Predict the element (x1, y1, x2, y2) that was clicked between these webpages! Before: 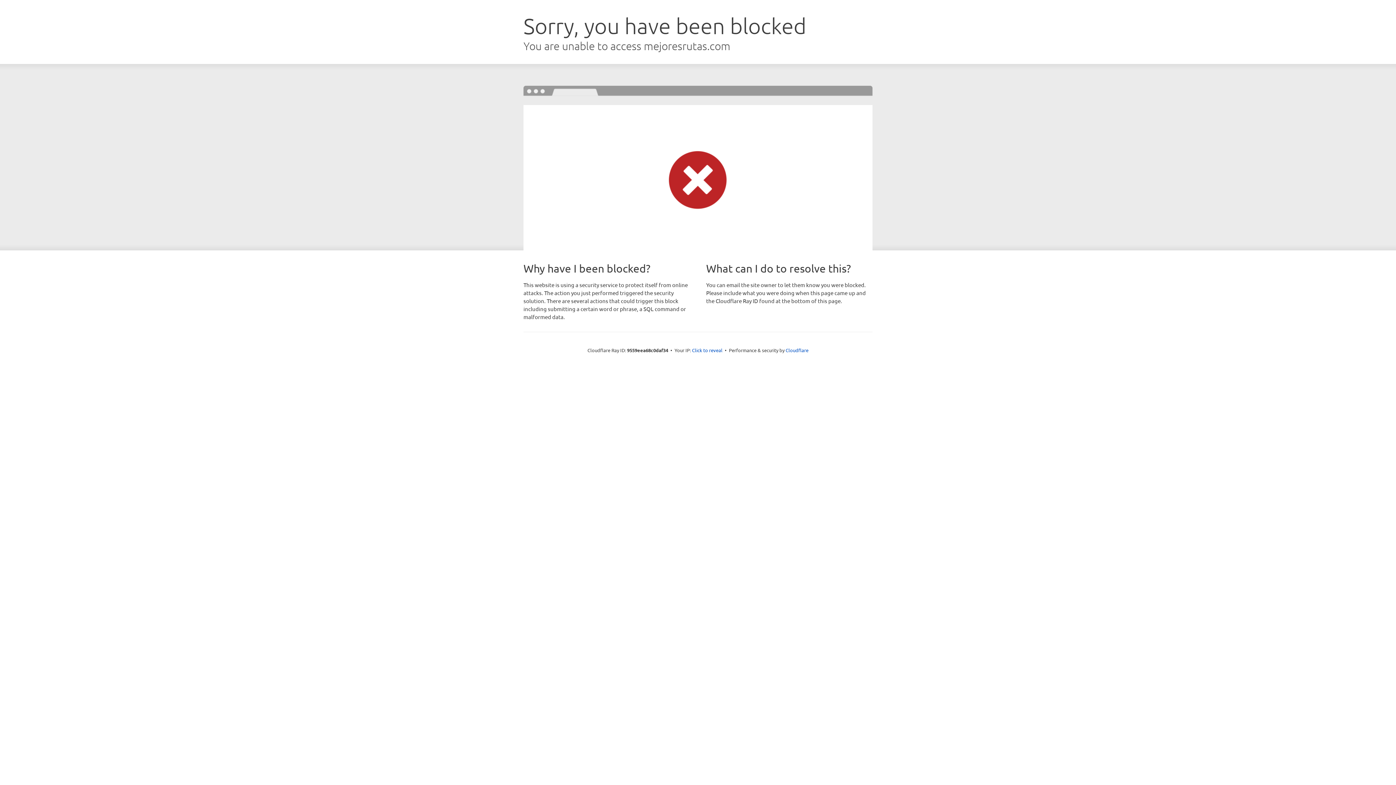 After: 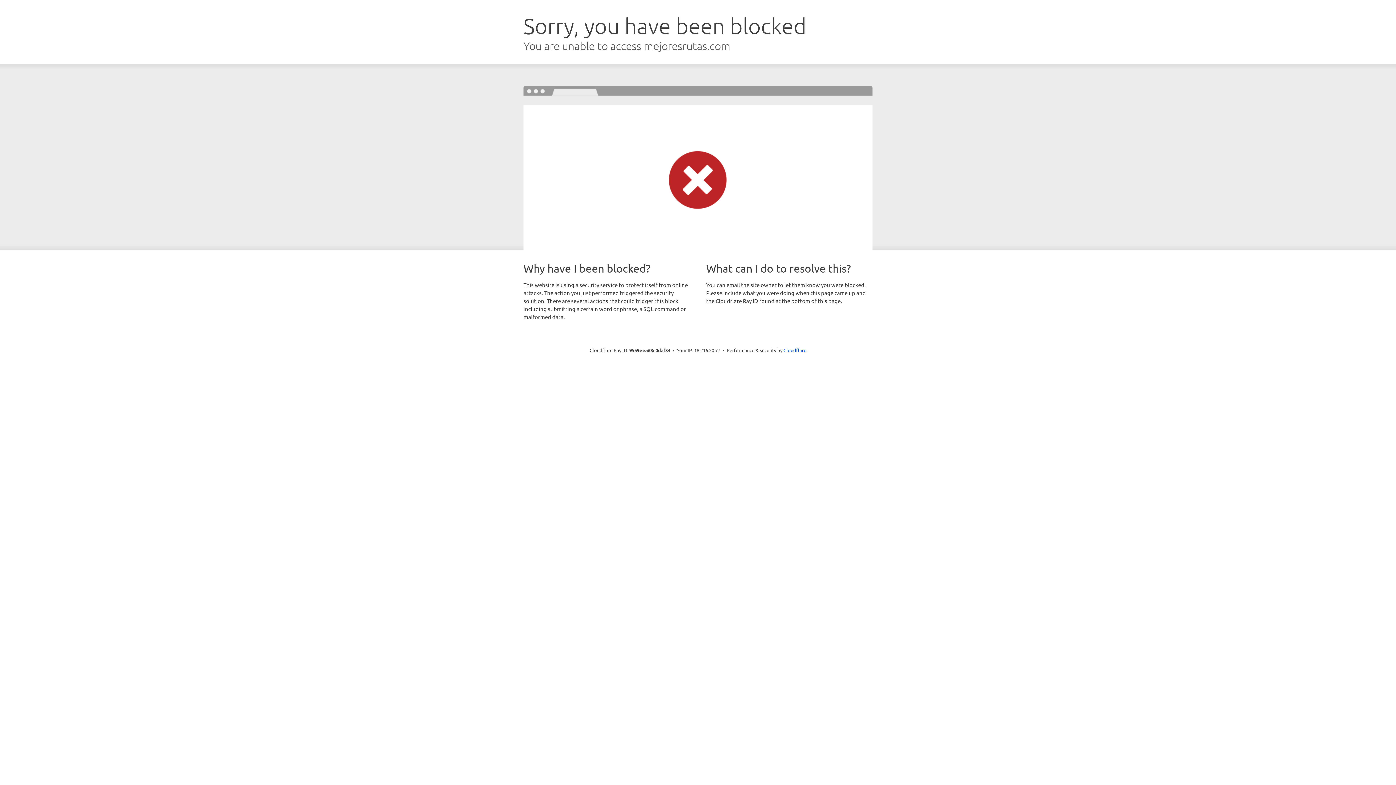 Action: label: Click to reveal bbox: (692, 346, 722, 353)